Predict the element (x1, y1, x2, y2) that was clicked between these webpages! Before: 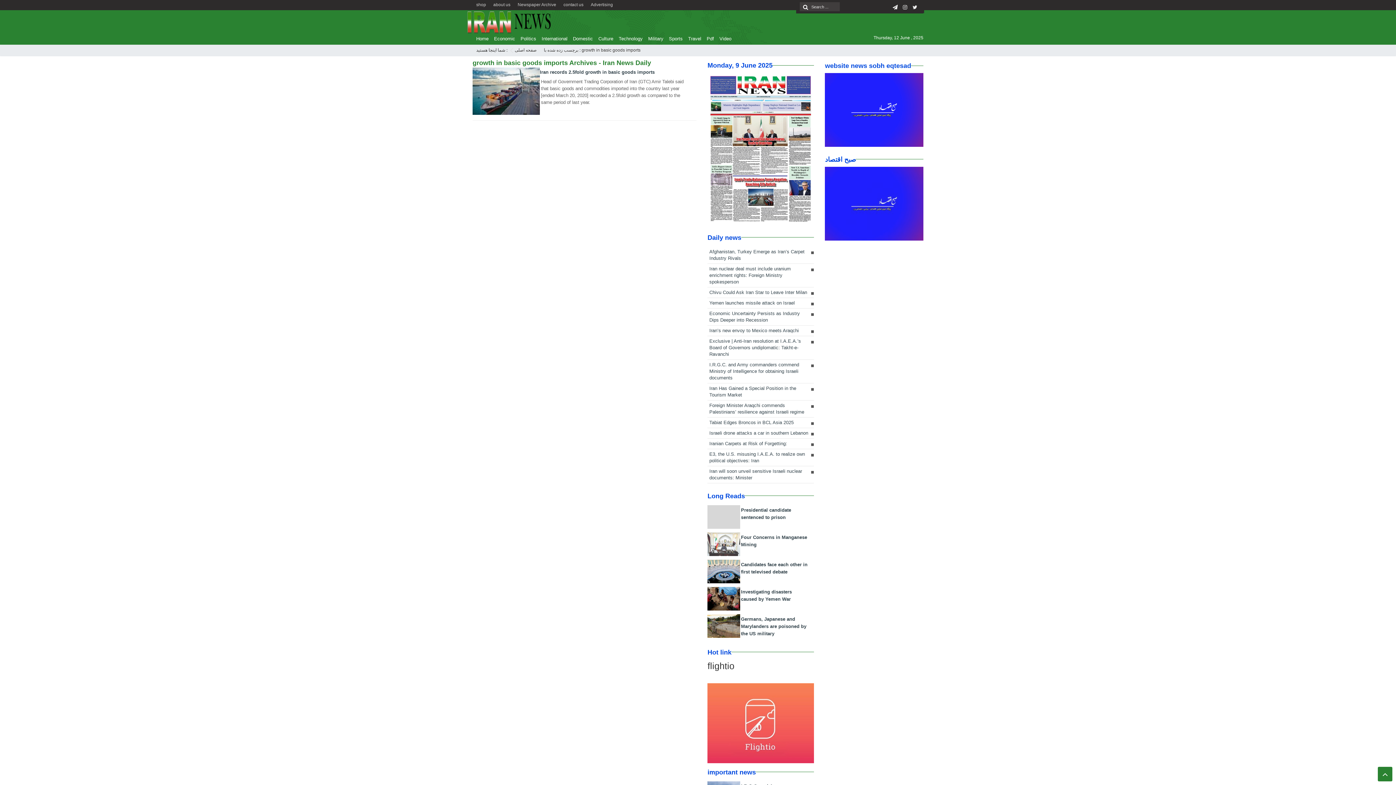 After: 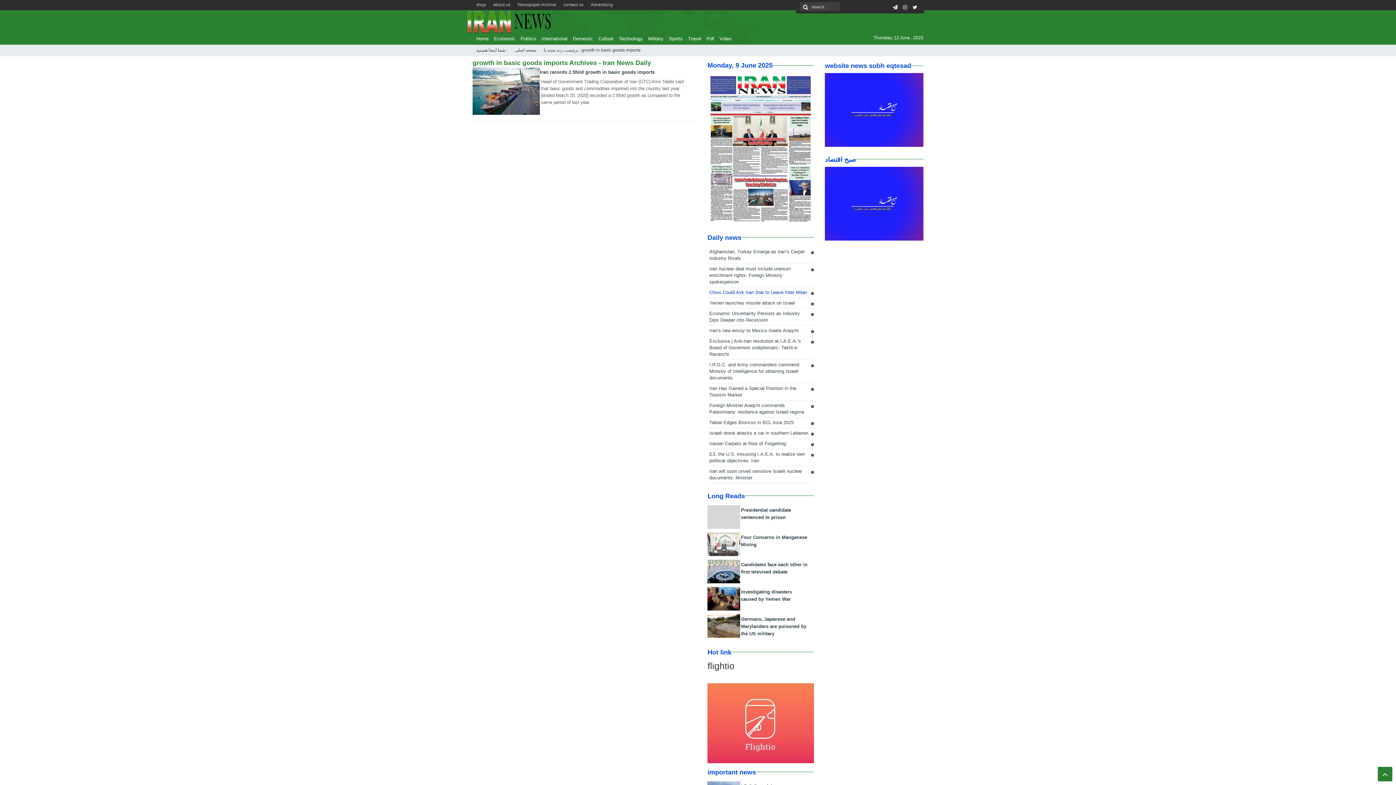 Action: bbox: (707, 287, 814, 297) label: Chivu Could Ask Iran Star to Leave Inter Milan